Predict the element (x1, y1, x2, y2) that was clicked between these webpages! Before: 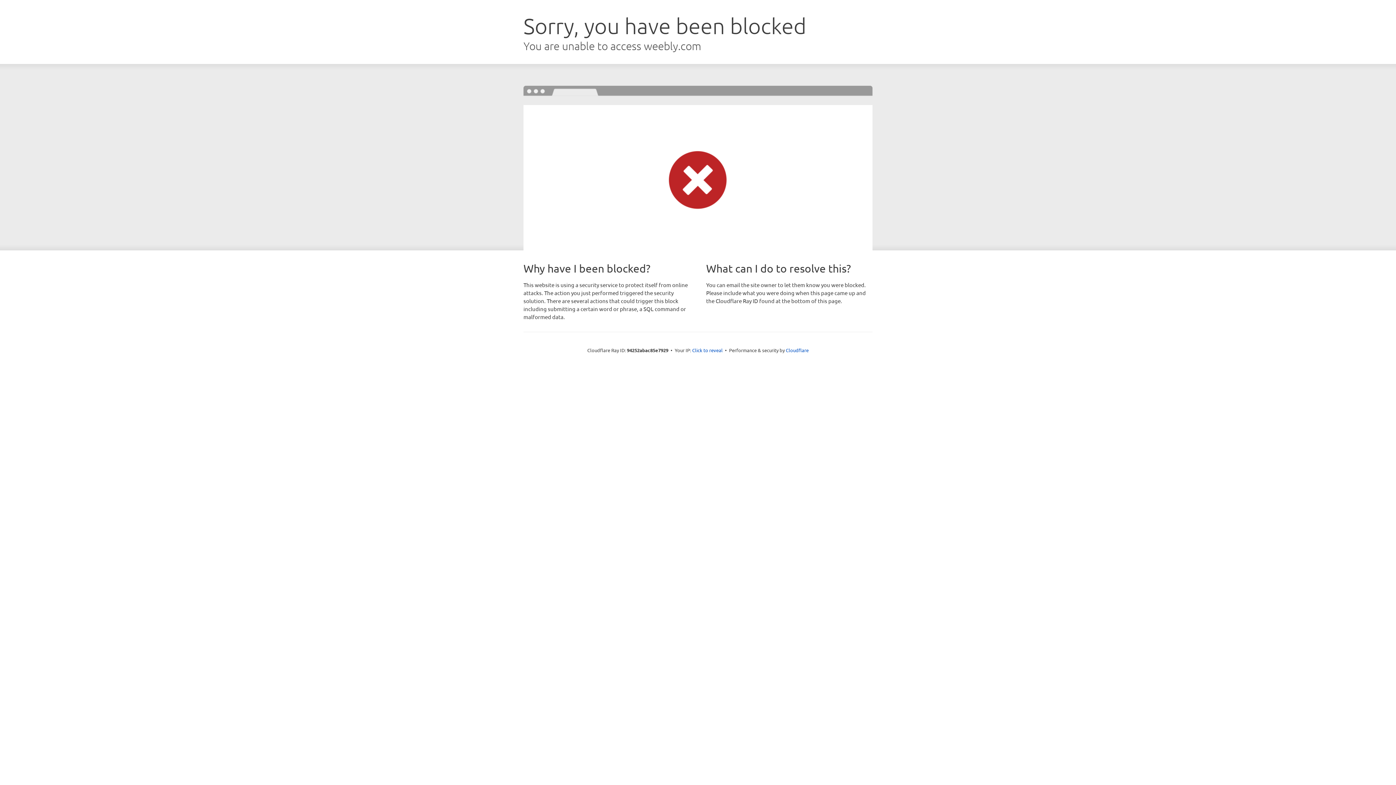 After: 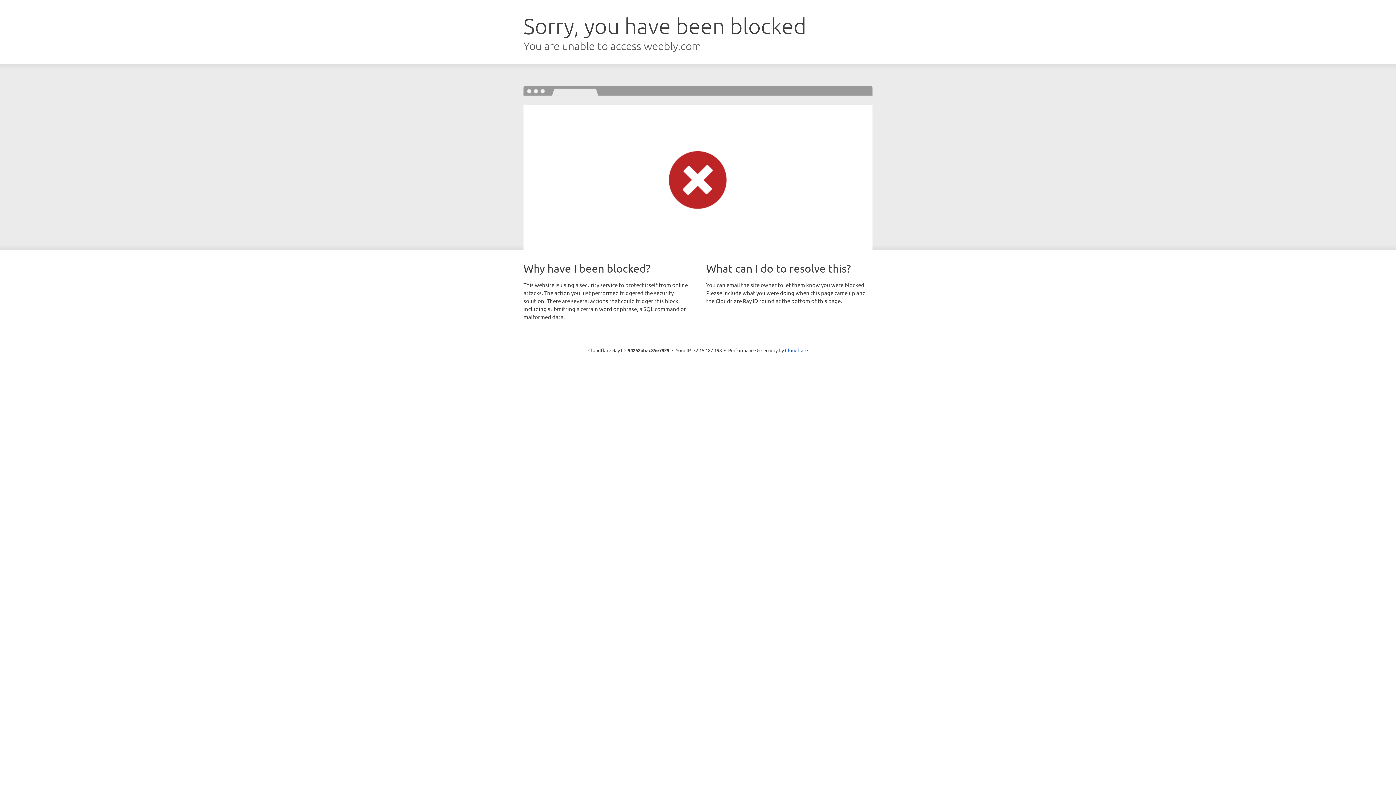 Action: bbox: (692, 346, 722, 353) label: Click to reveal